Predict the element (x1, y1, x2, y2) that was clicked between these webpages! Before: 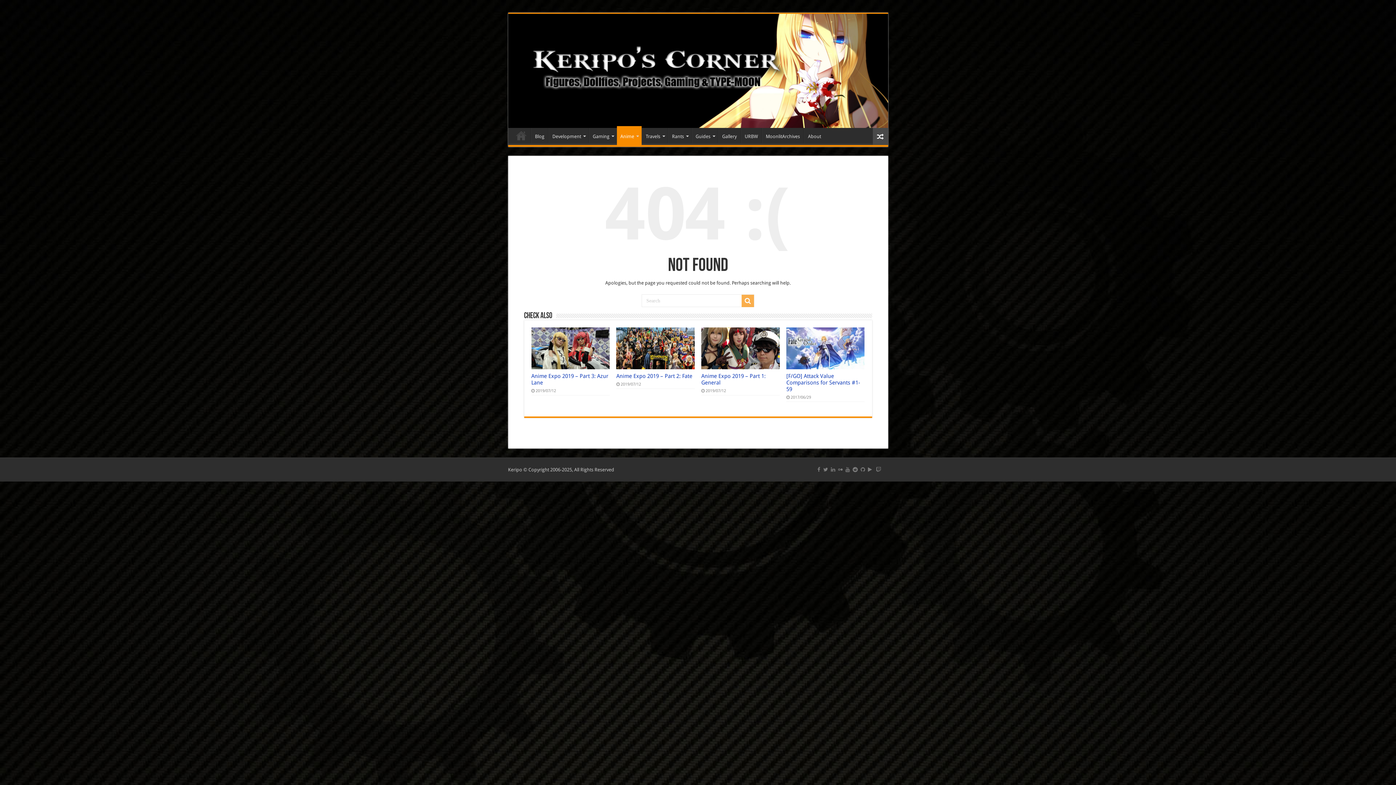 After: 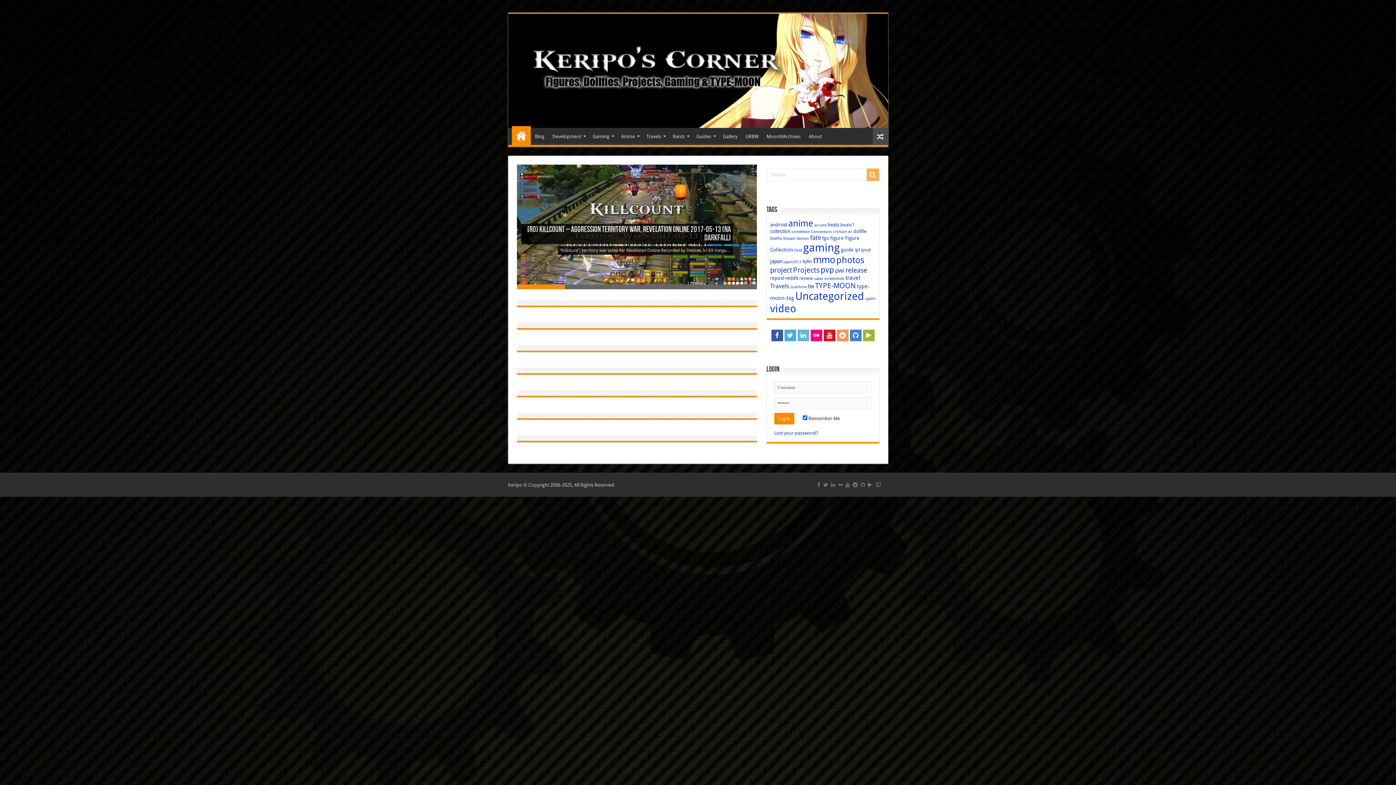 Action: bbox: (508, 13, 888, 128)